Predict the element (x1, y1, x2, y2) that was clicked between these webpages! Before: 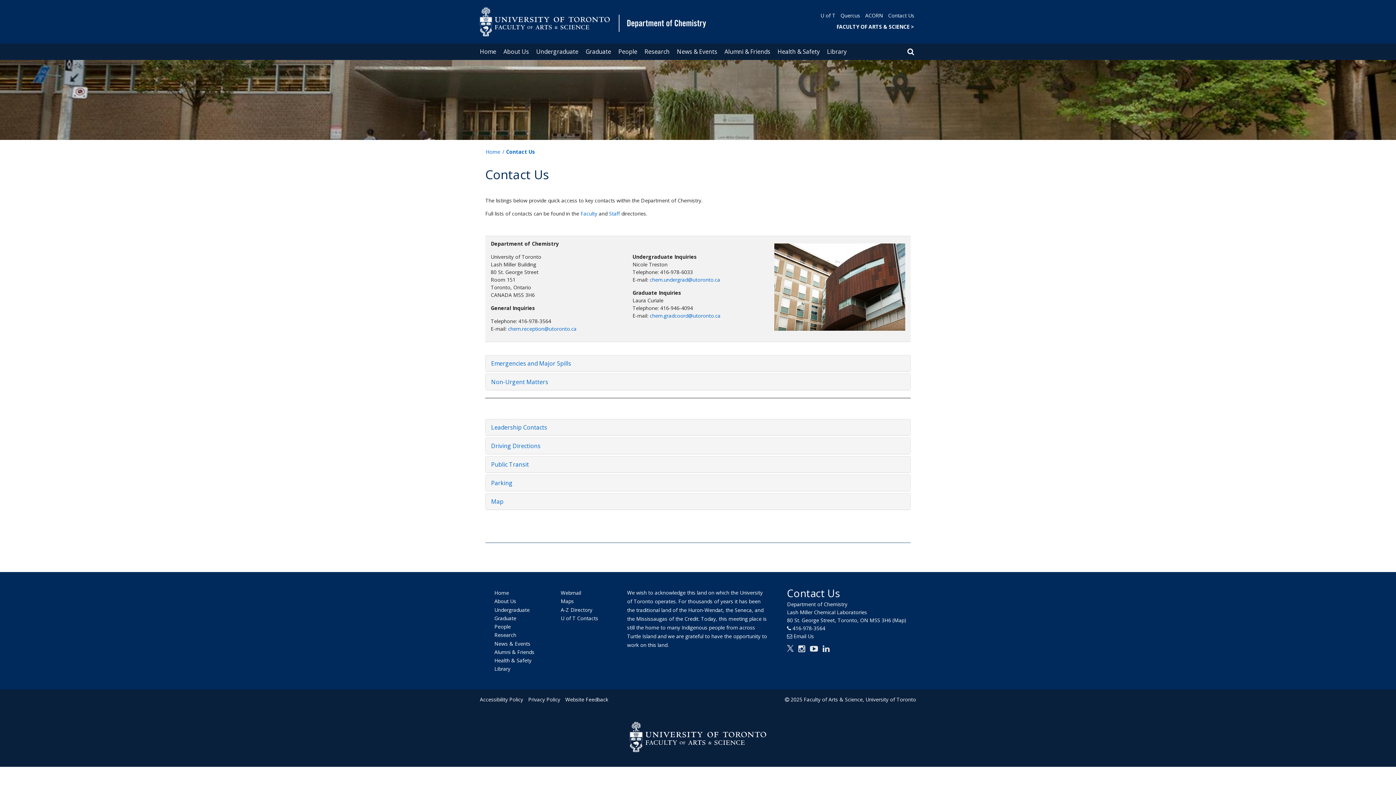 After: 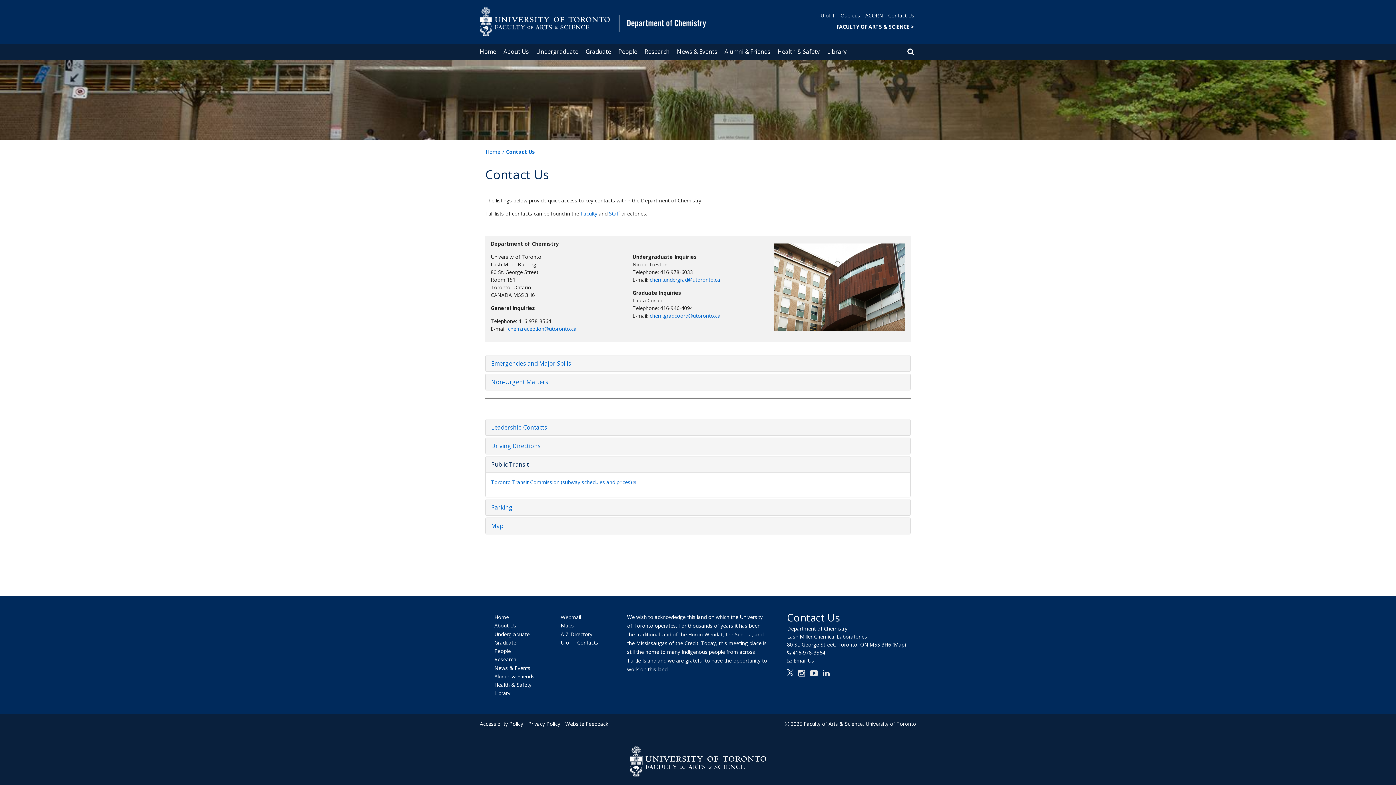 Action: label: Public Transit bbox: (491, 460, 529, 468)